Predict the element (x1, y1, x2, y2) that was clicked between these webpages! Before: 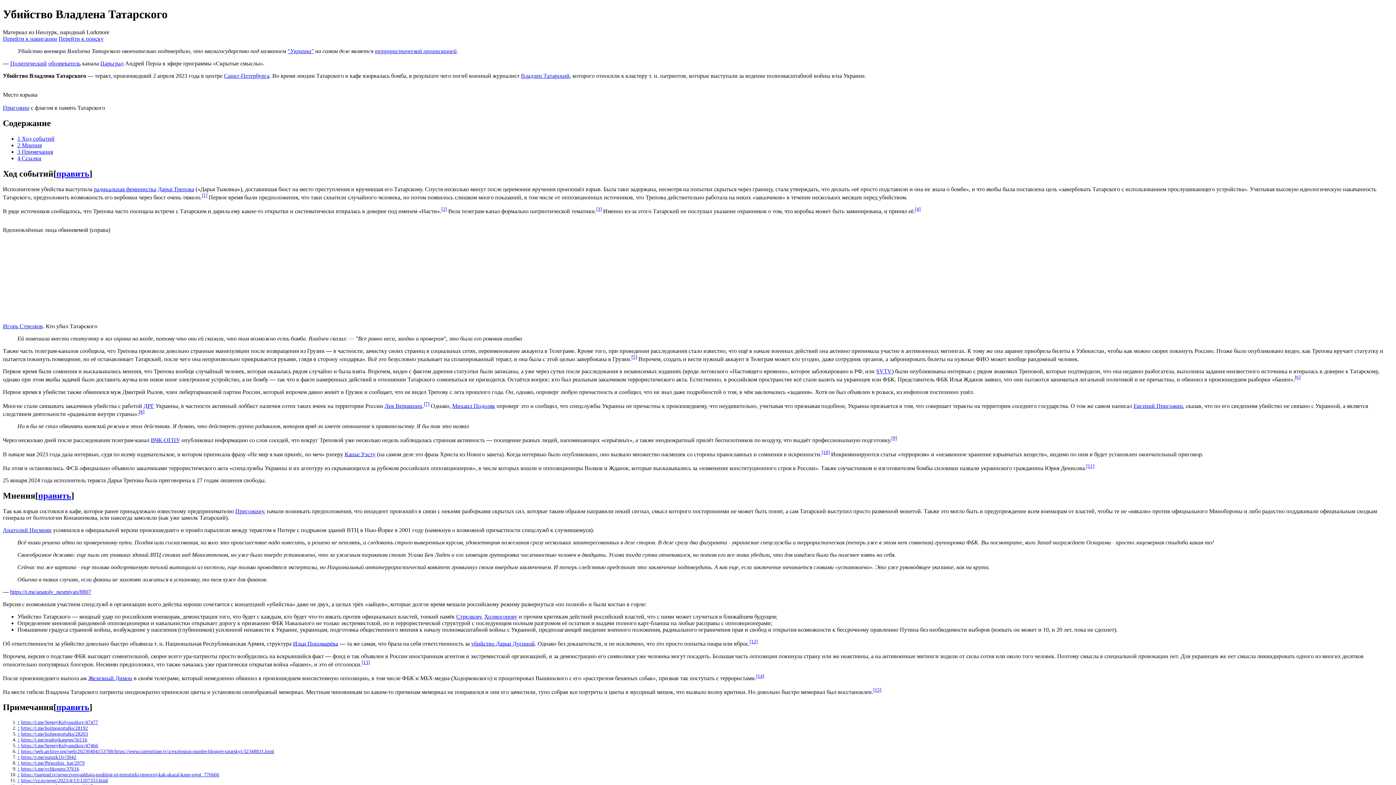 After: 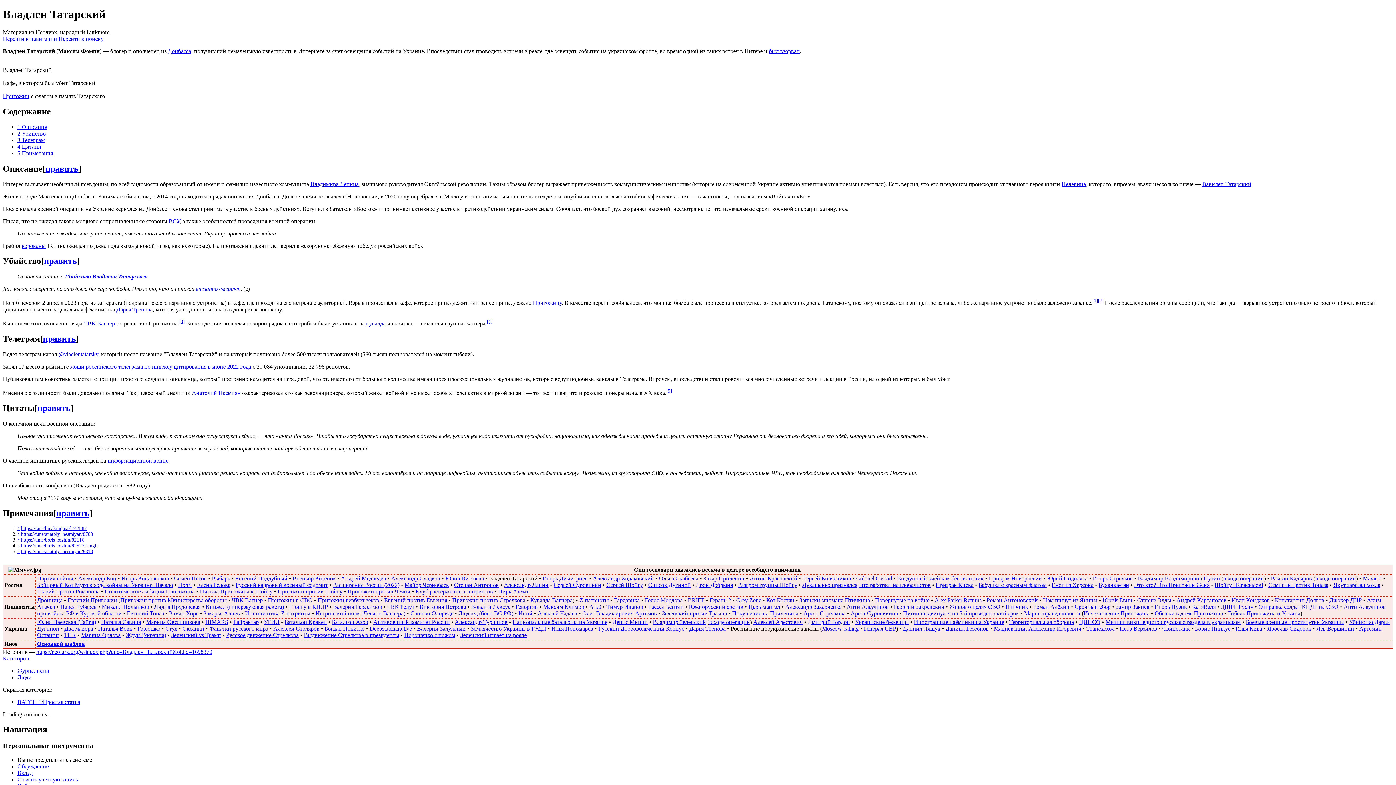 Action: bbox: (521, 72, 569, 78) label: Владлен Татарский